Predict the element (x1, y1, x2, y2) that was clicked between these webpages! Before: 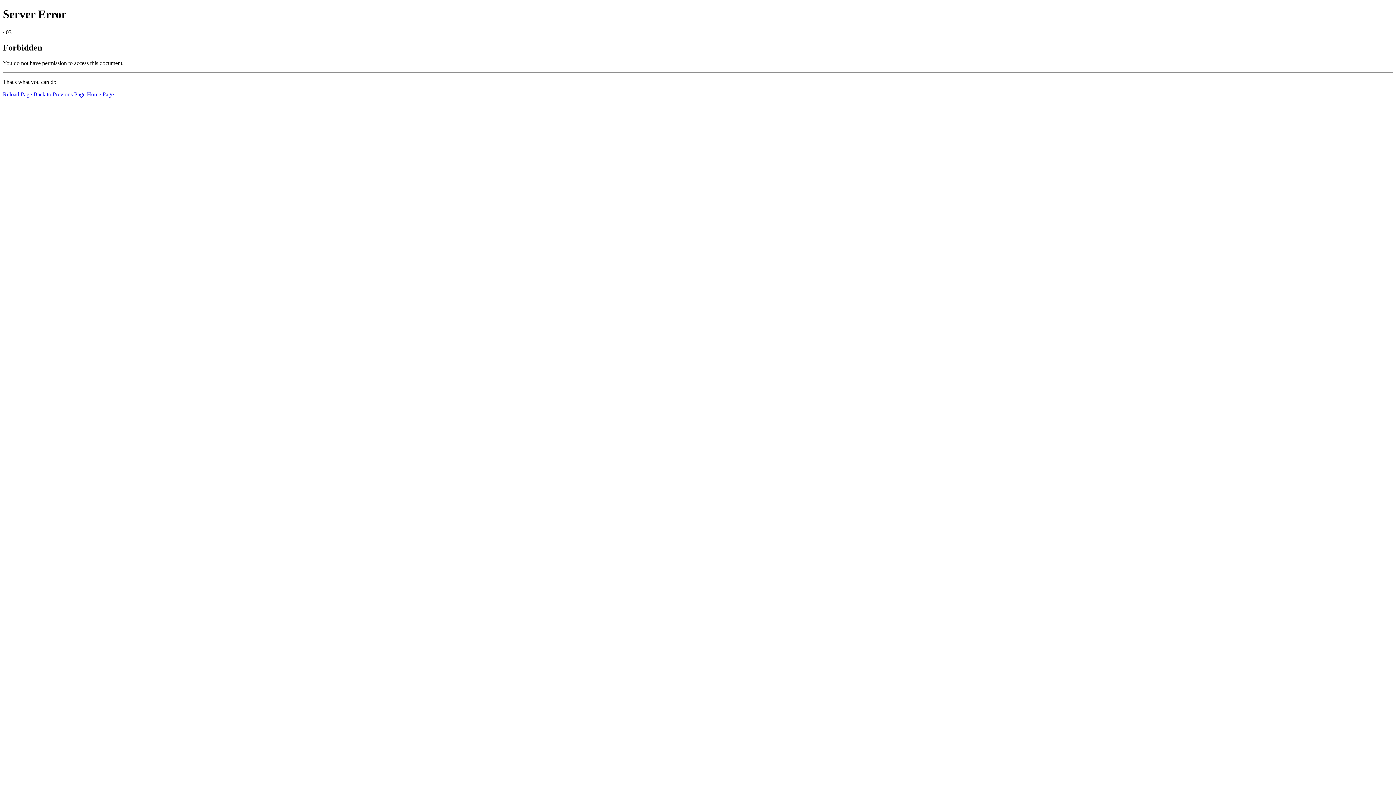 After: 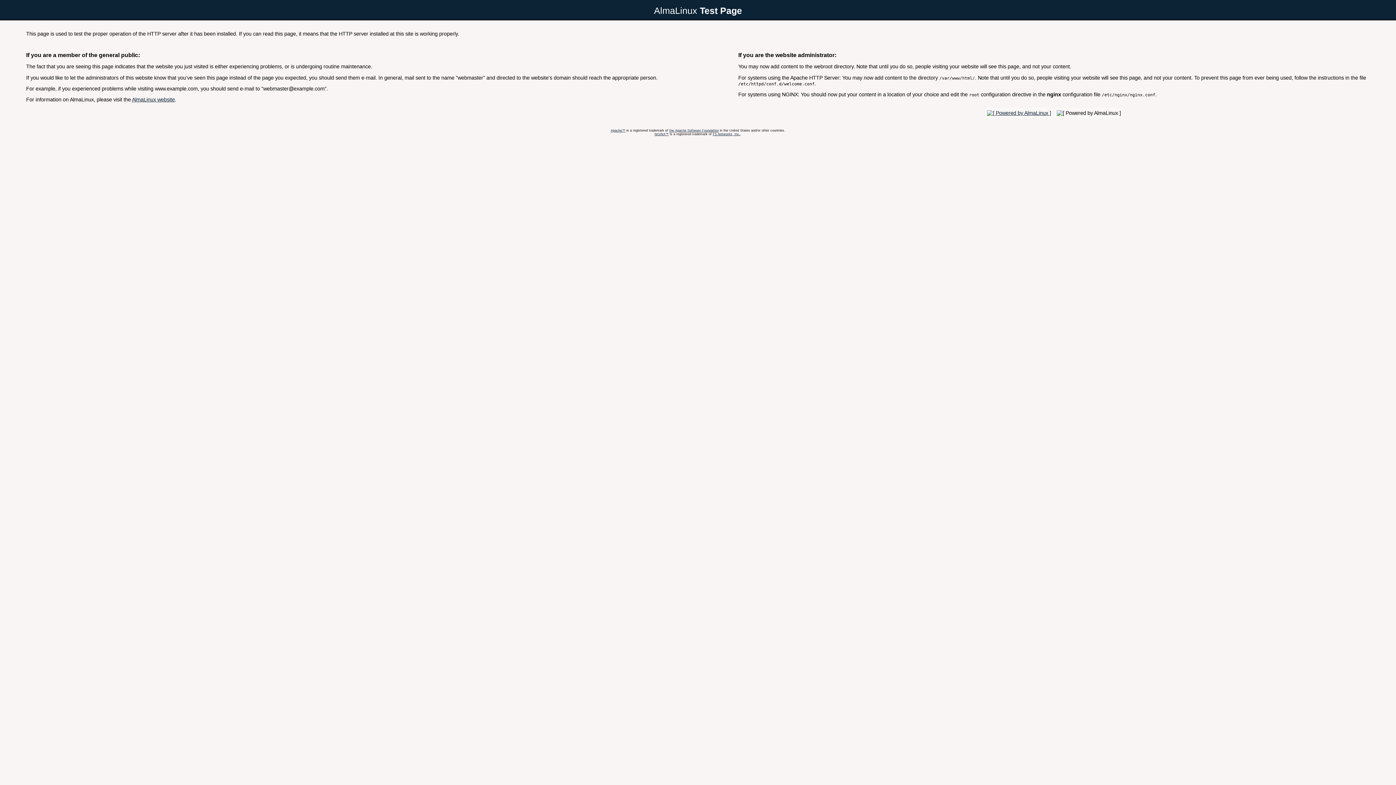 Action: bbox: (86, 91, 113, 97) label: Home Page